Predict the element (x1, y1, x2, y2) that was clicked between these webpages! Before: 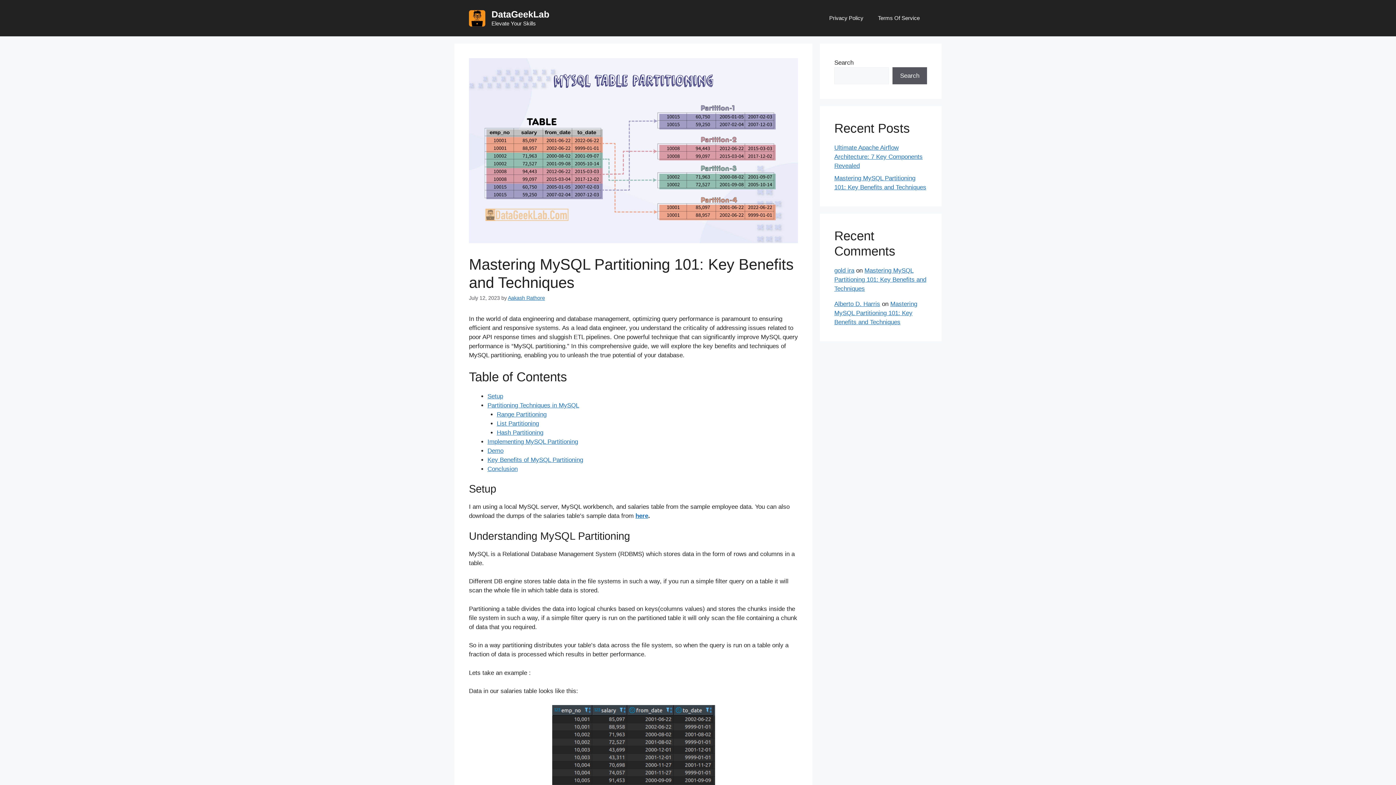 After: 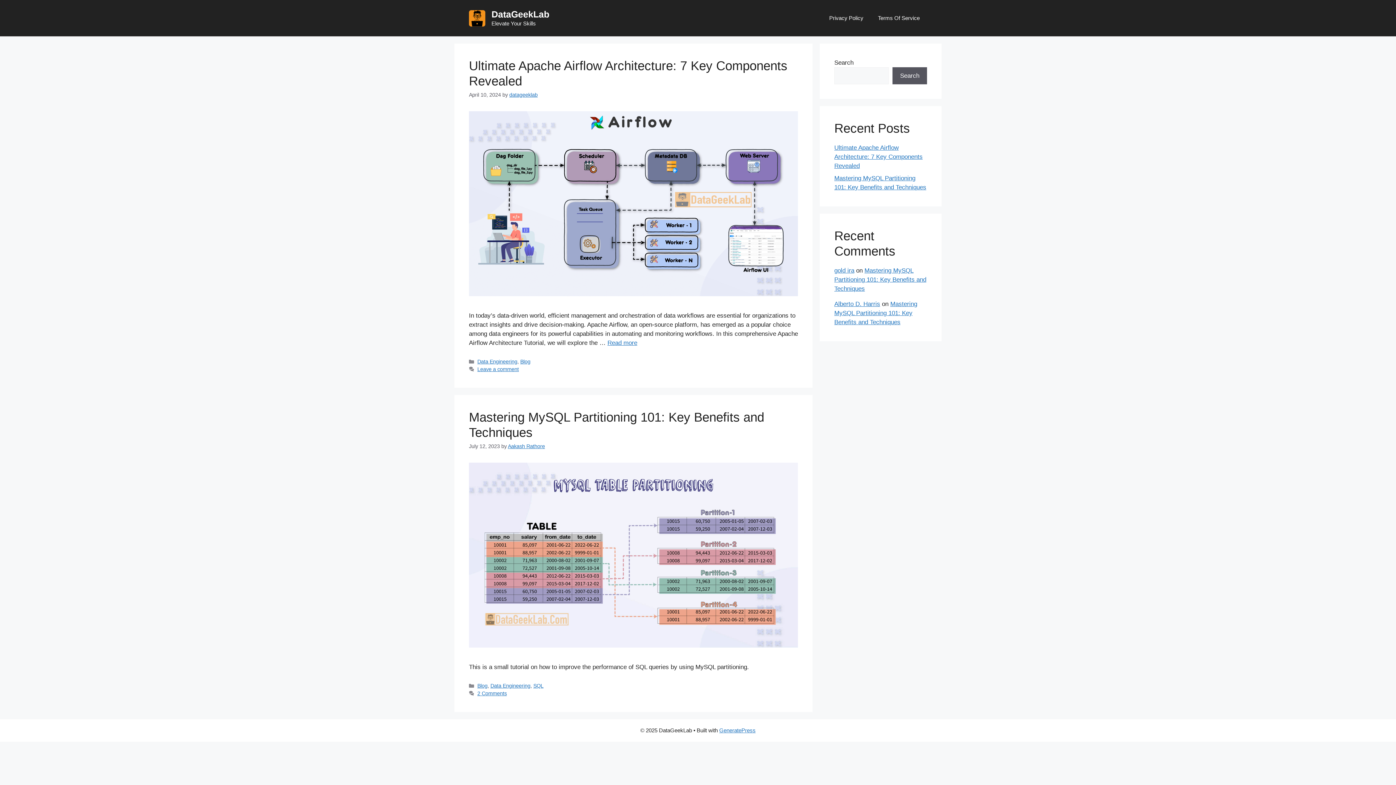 Action: bbox: (491, 9, 549, 19) label: DataGeekLab